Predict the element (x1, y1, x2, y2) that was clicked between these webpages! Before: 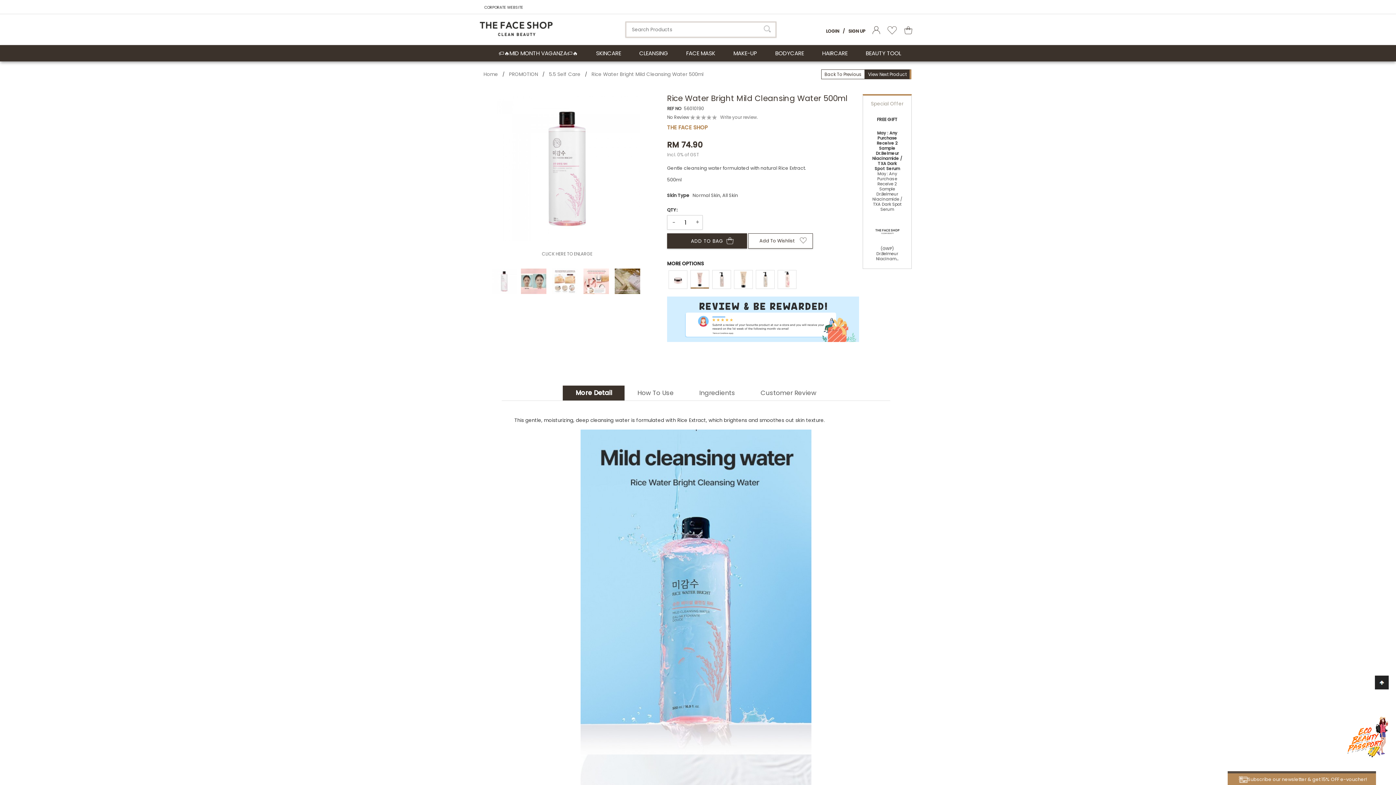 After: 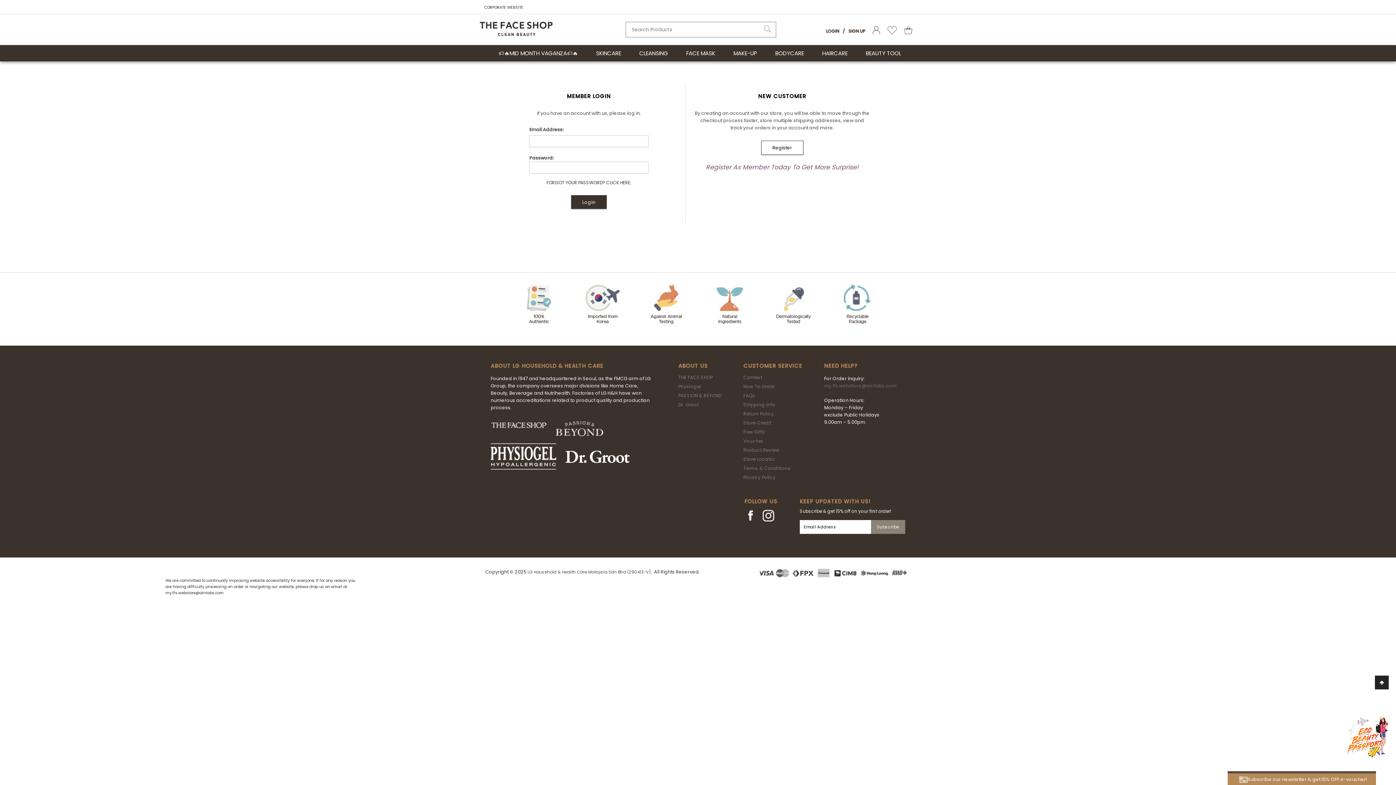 Action: label: LOGIN bbox: (826, 25, 839, 36)